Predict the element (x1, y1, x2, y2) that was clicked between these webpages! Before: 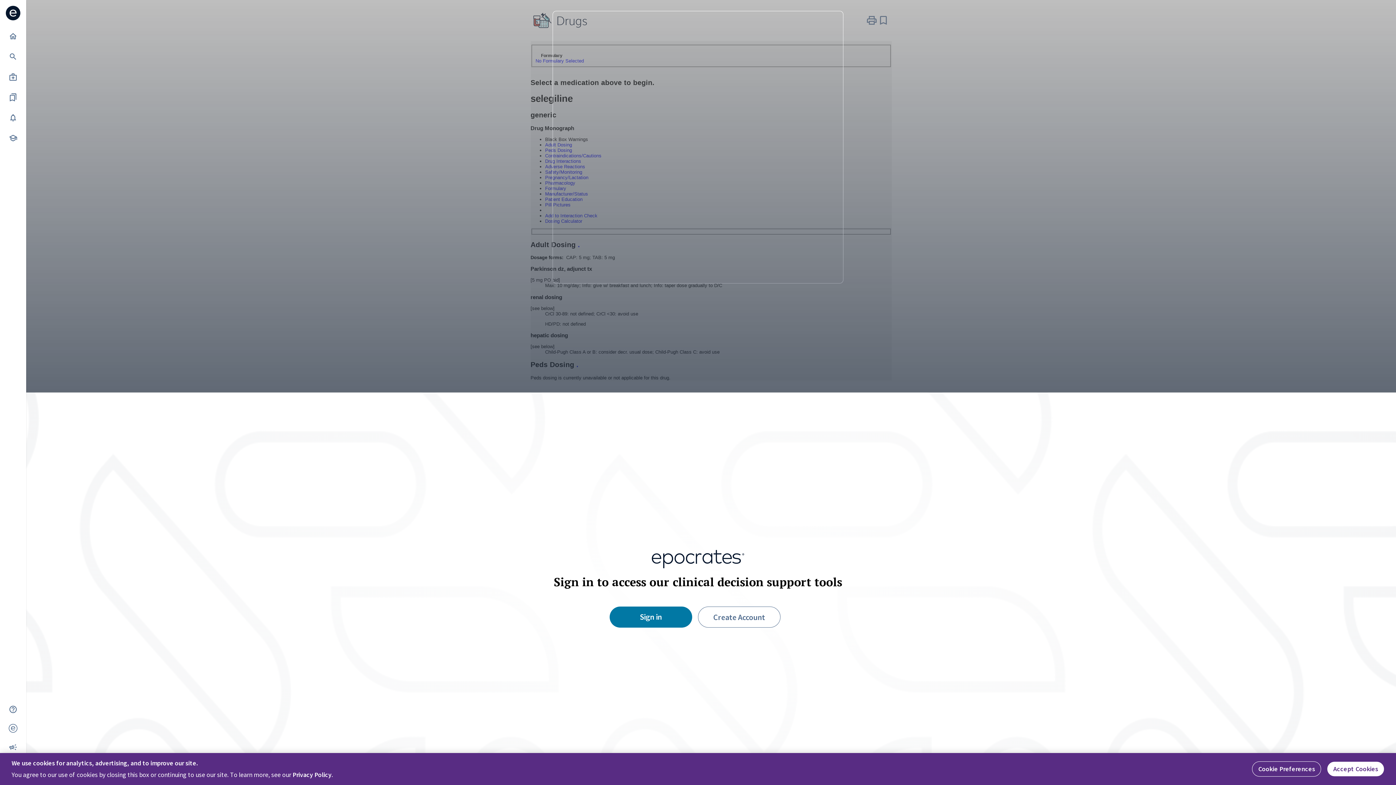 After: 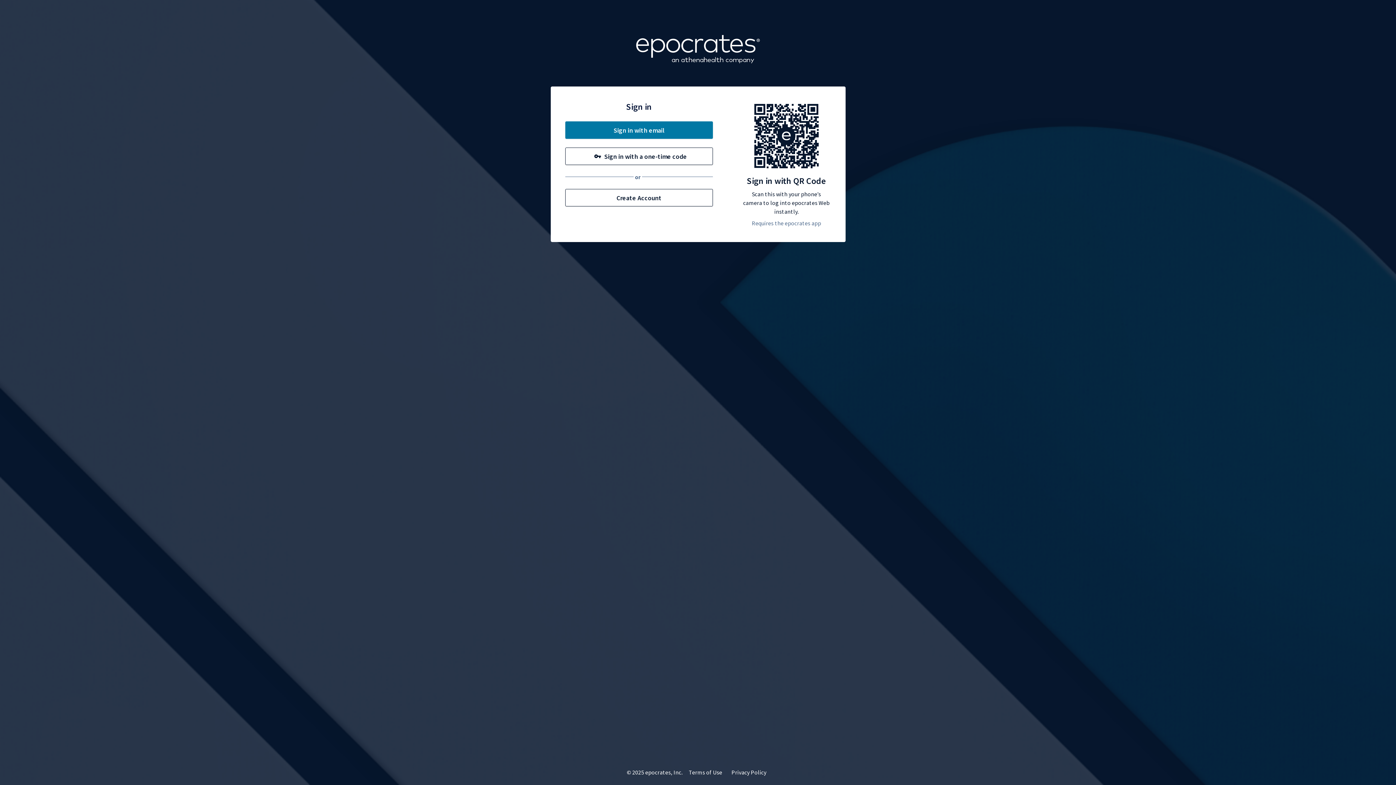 Action: label: Sign in bbox: (609, 606, 692, 627)